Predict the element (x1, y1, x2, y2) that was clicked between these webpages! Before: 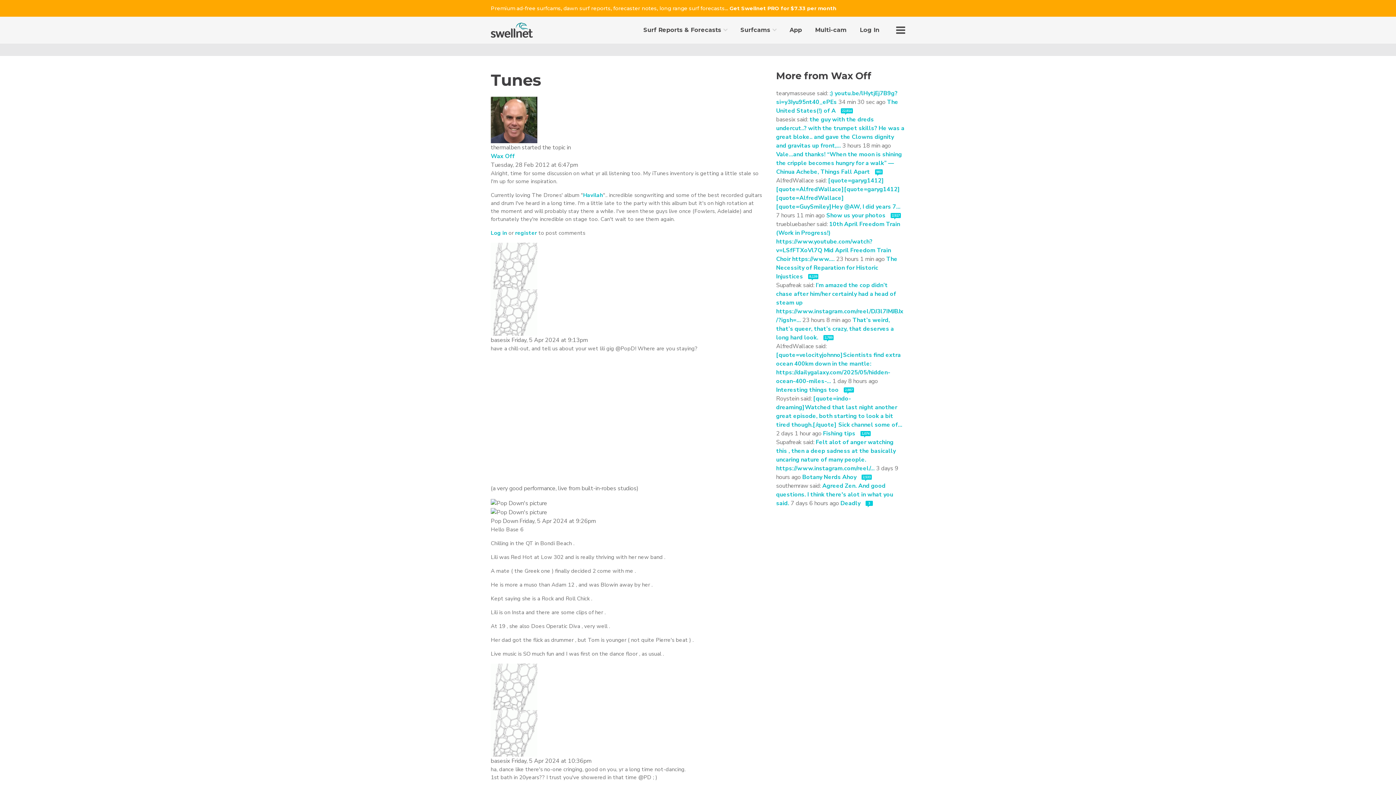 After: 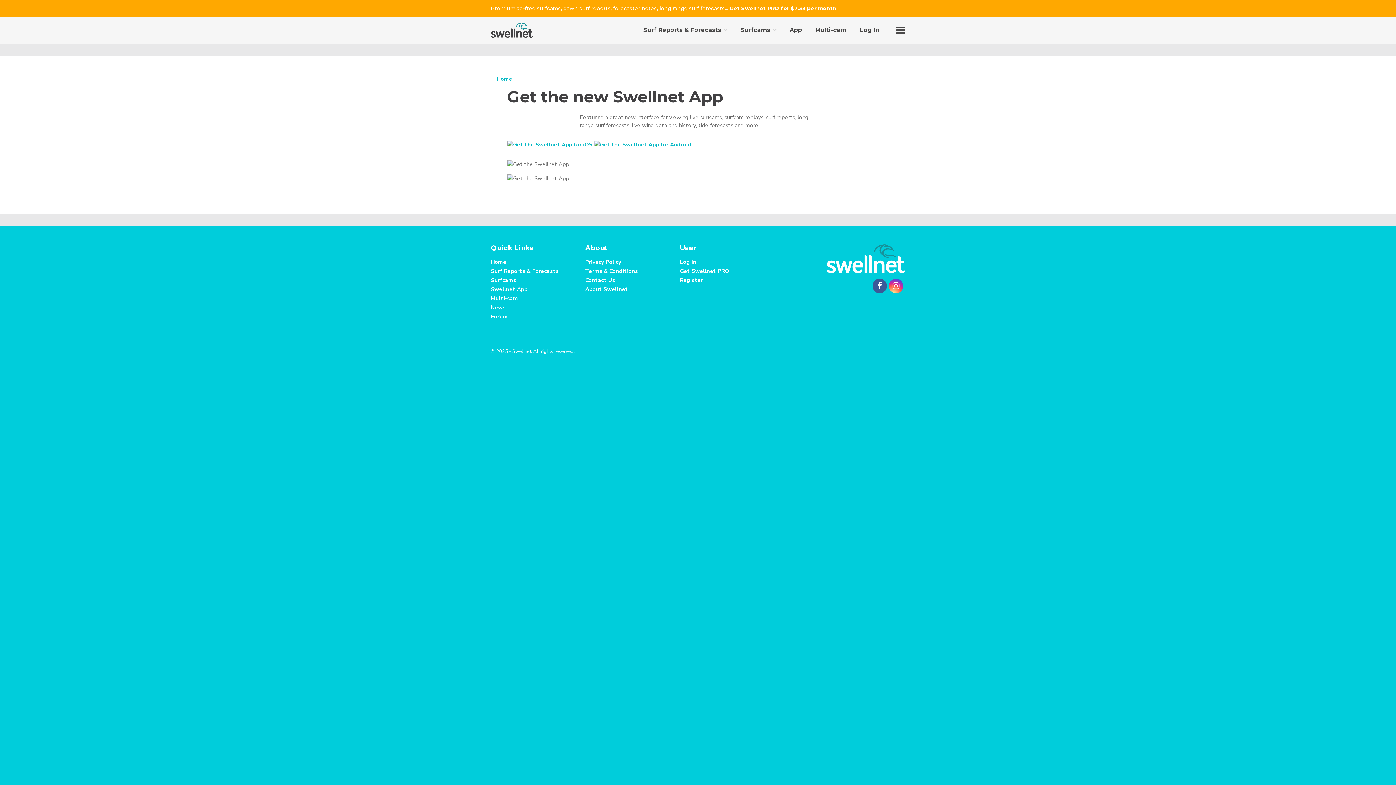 Action: bbox: (783, 16, 808, 43) label: App